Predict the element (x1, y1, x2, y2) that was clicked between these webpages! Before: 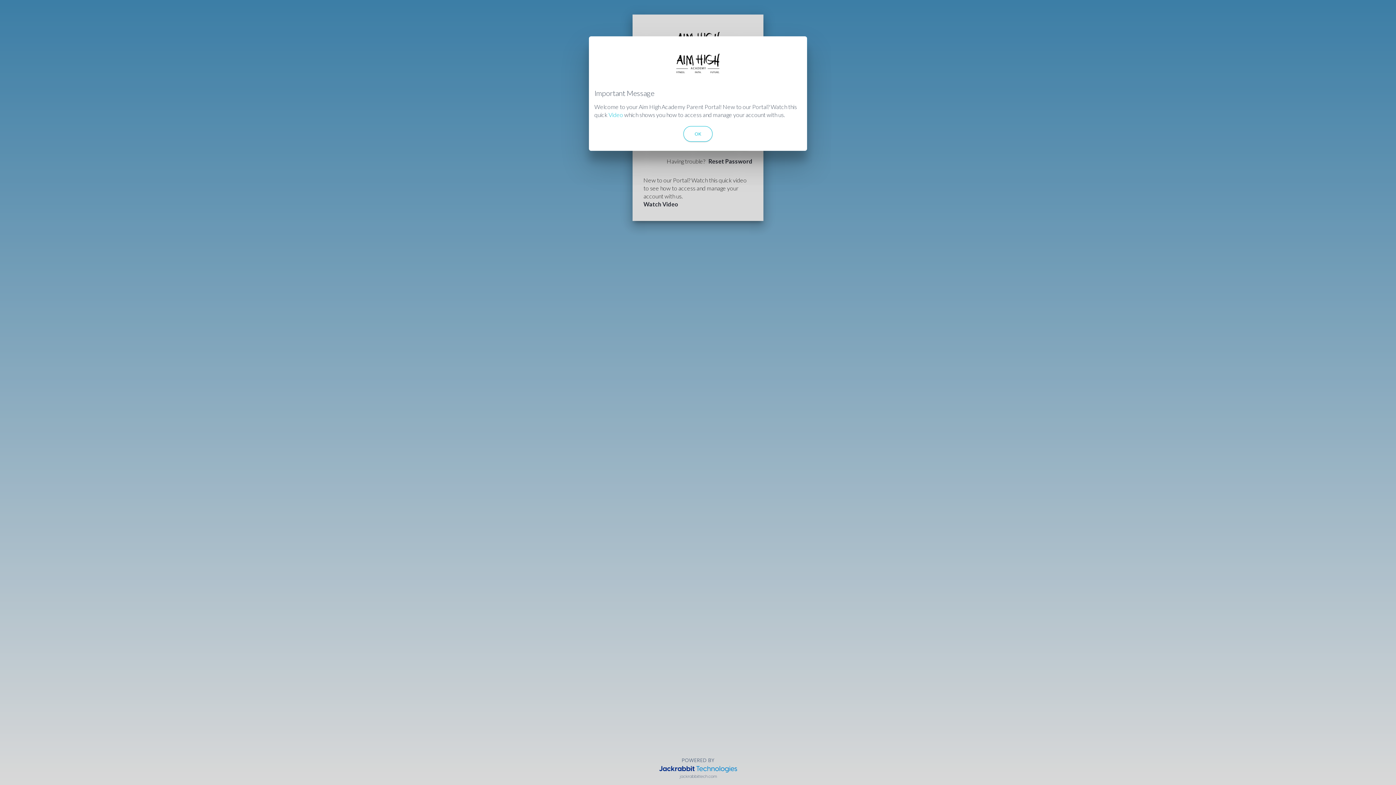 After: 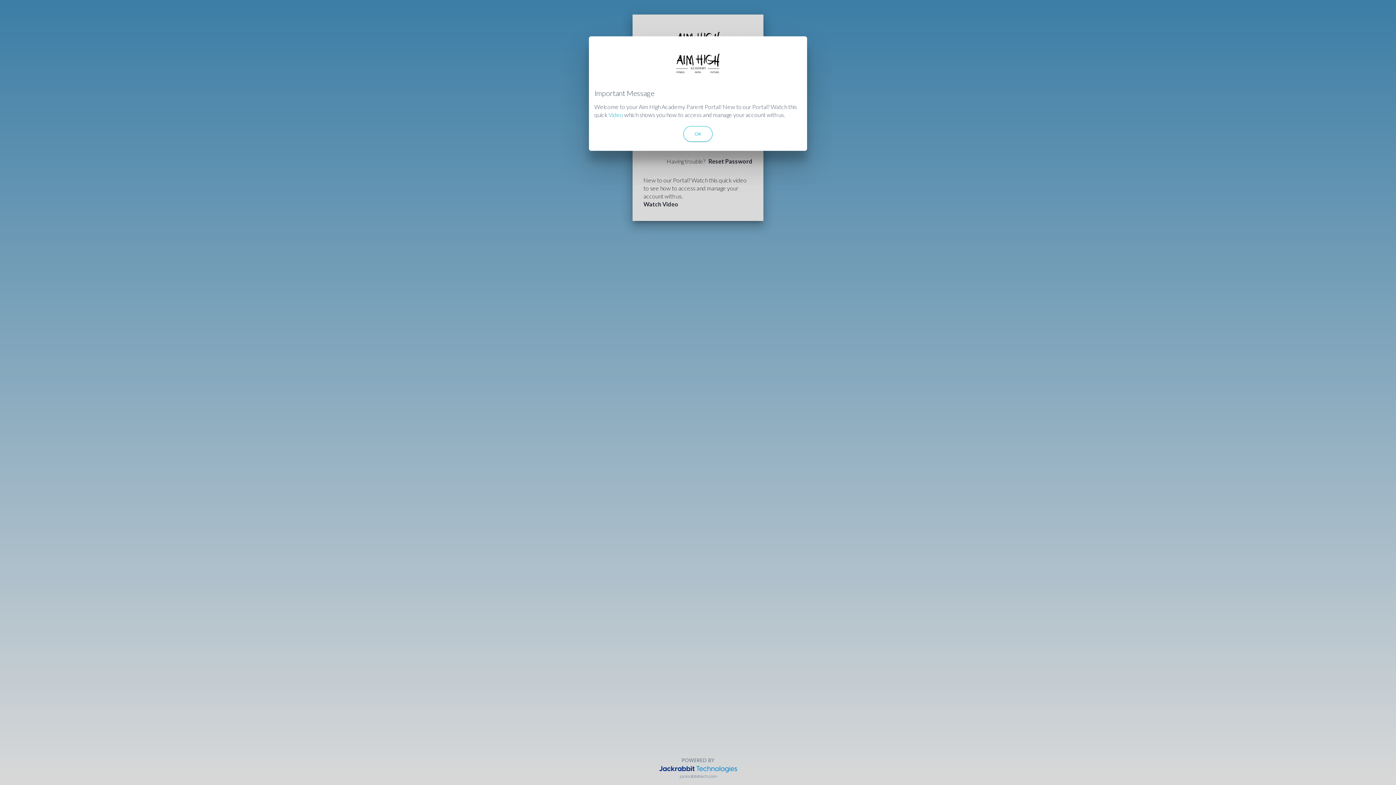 Action: label: Video bbox: (608, 111, 623, 118)